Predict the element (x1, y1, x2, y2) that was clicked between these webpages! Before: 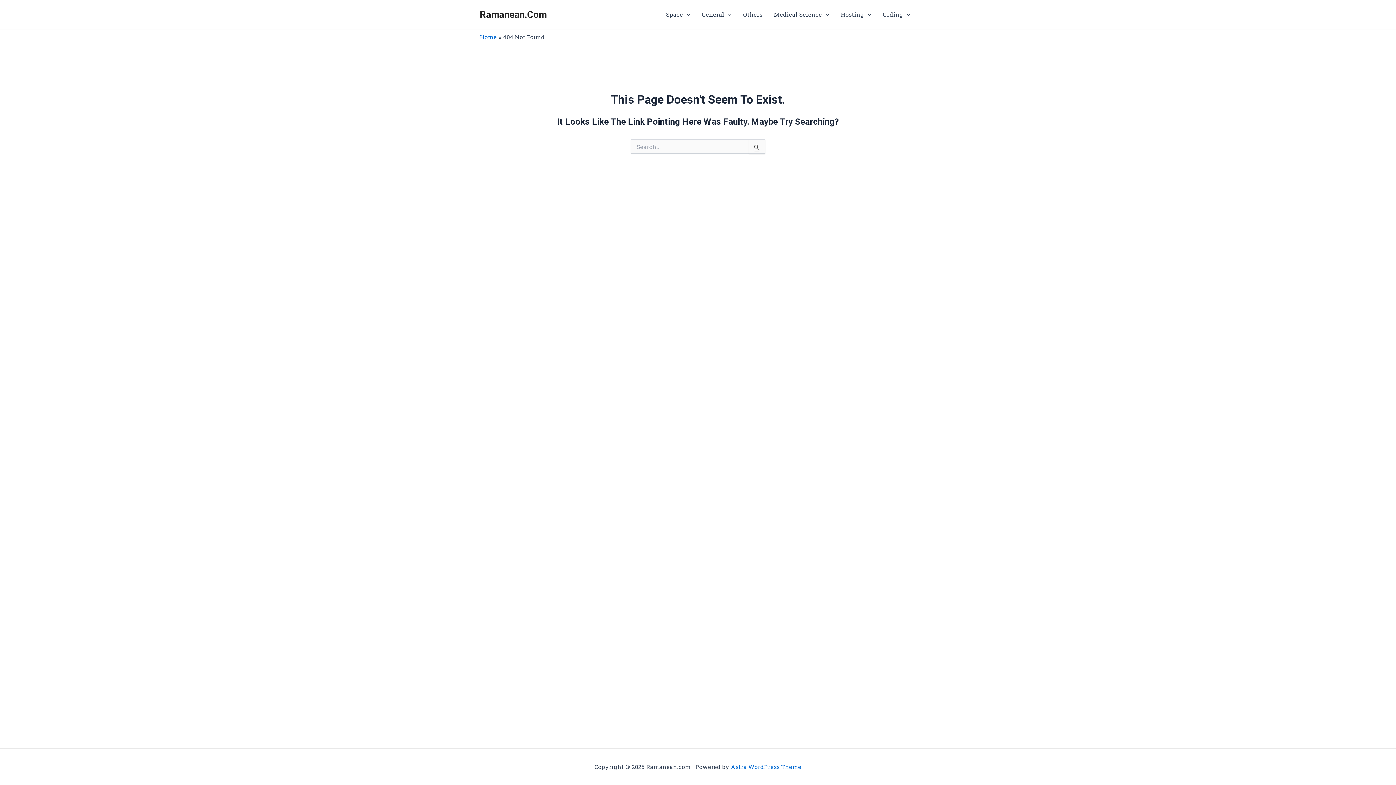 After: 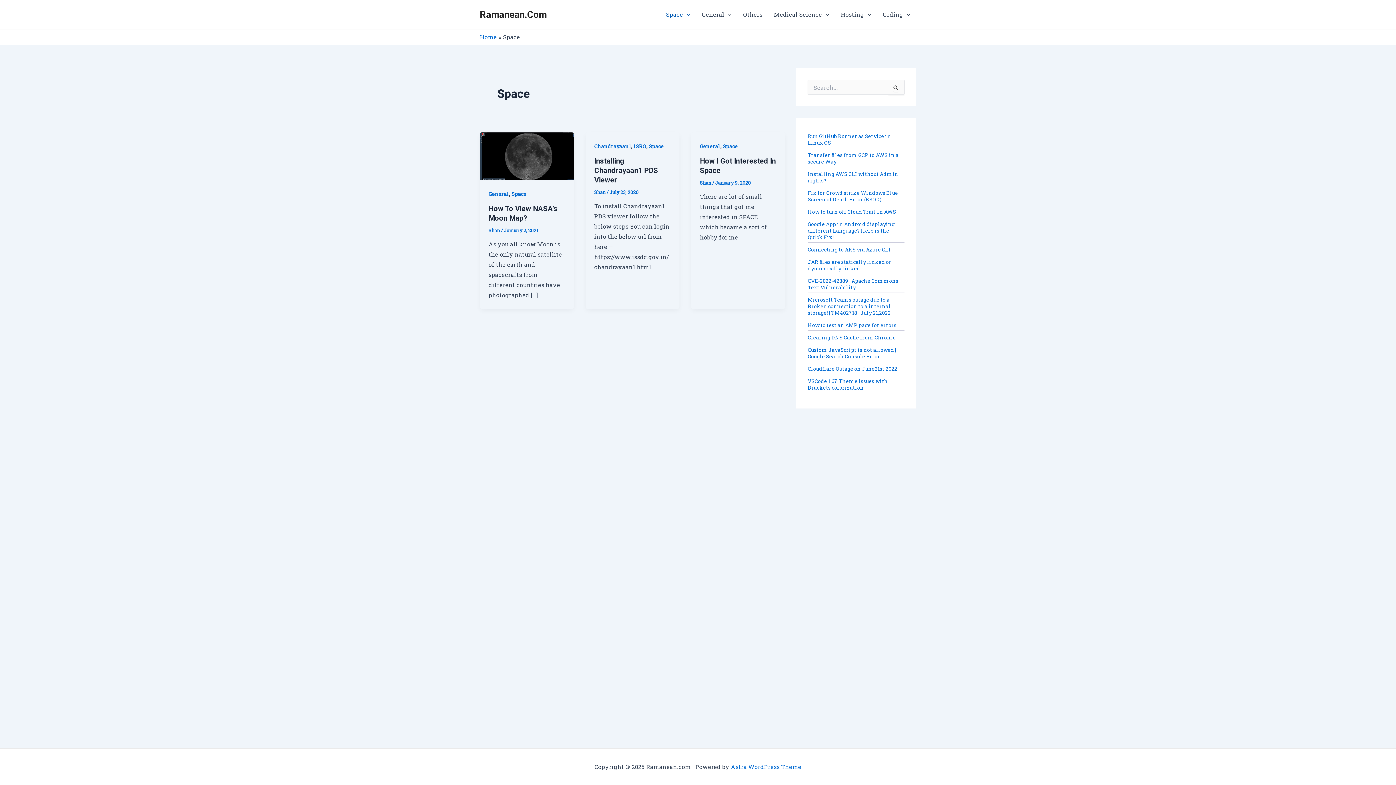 Action: bbox: (660, 0, 696, 29) label: Space